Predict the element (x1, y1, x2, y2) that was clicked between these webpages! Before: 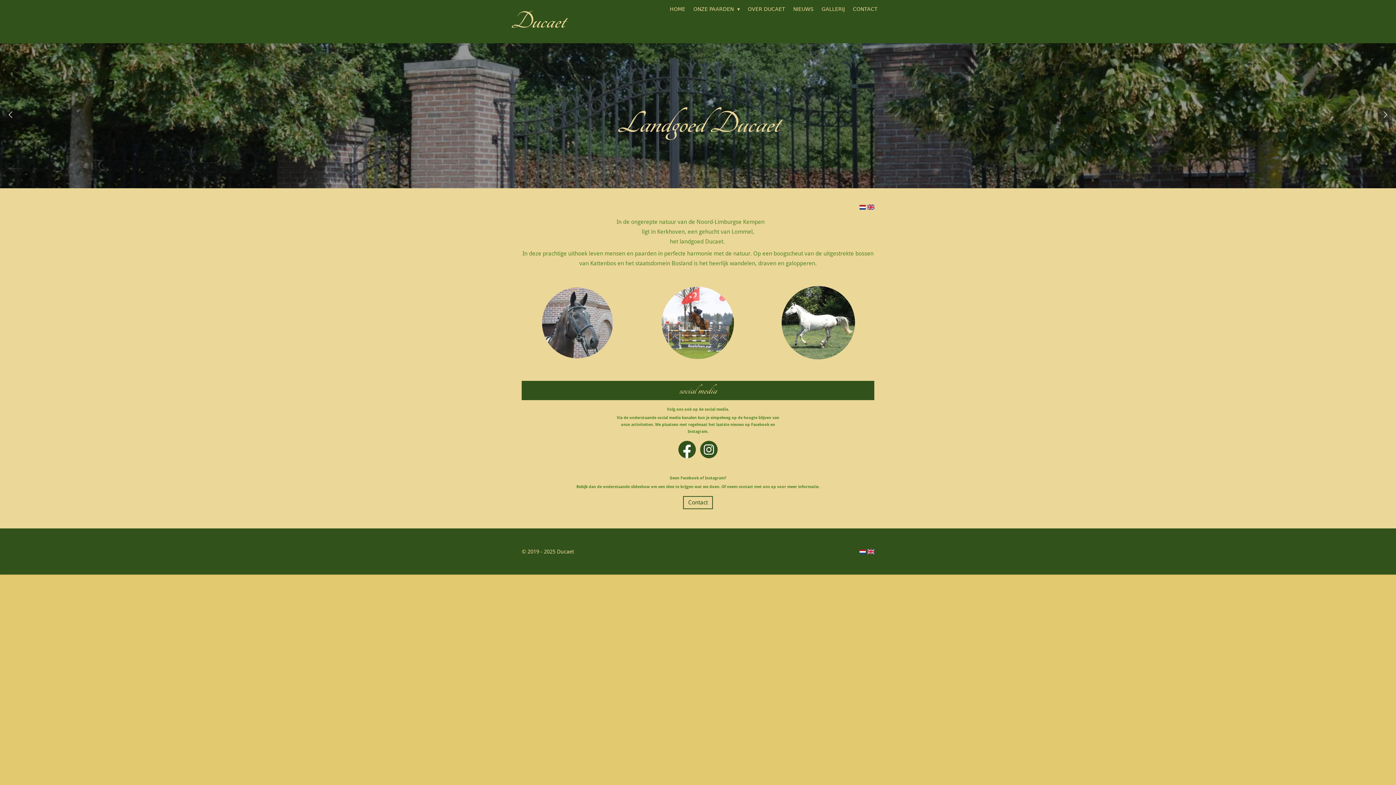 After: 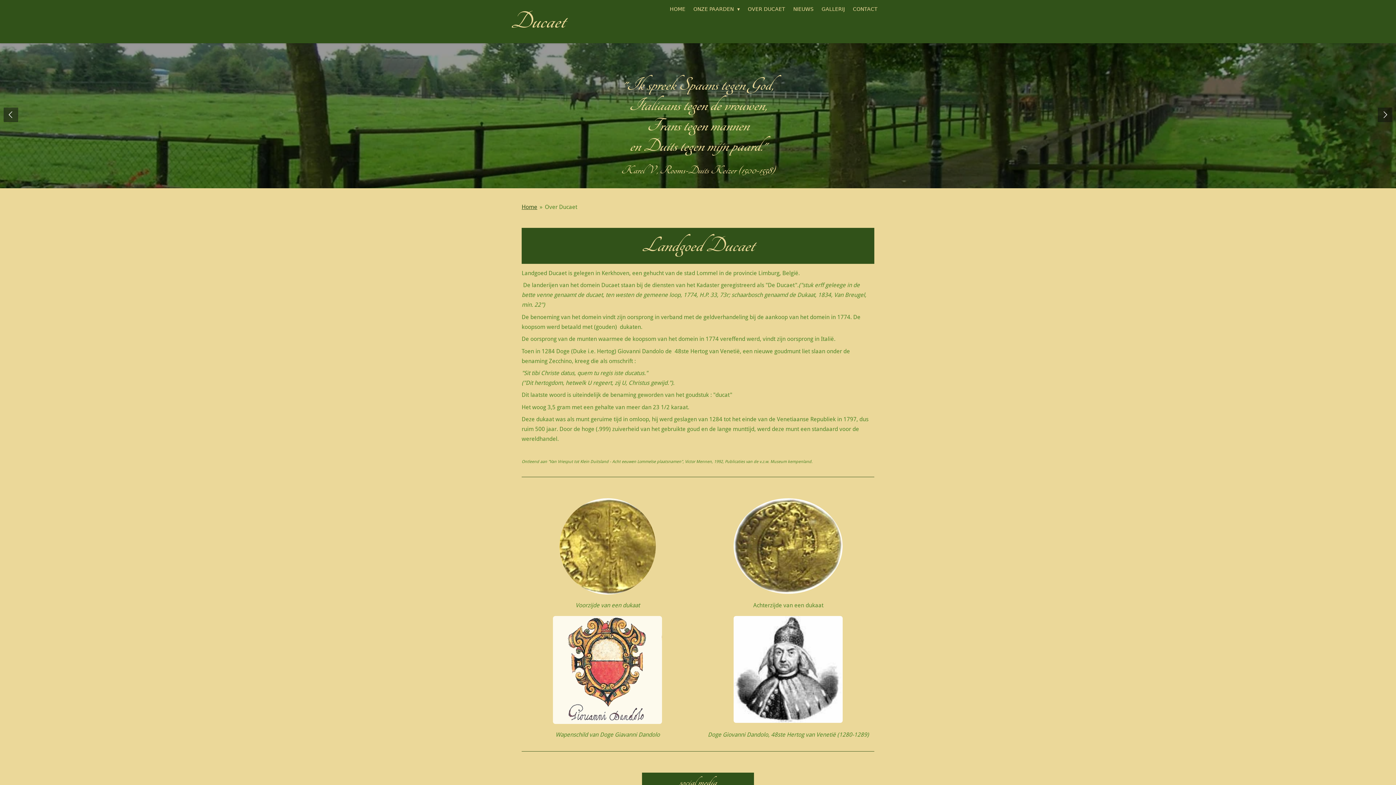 Action: bbox: (744, 3, 789, 14) label: OVER DUCAET